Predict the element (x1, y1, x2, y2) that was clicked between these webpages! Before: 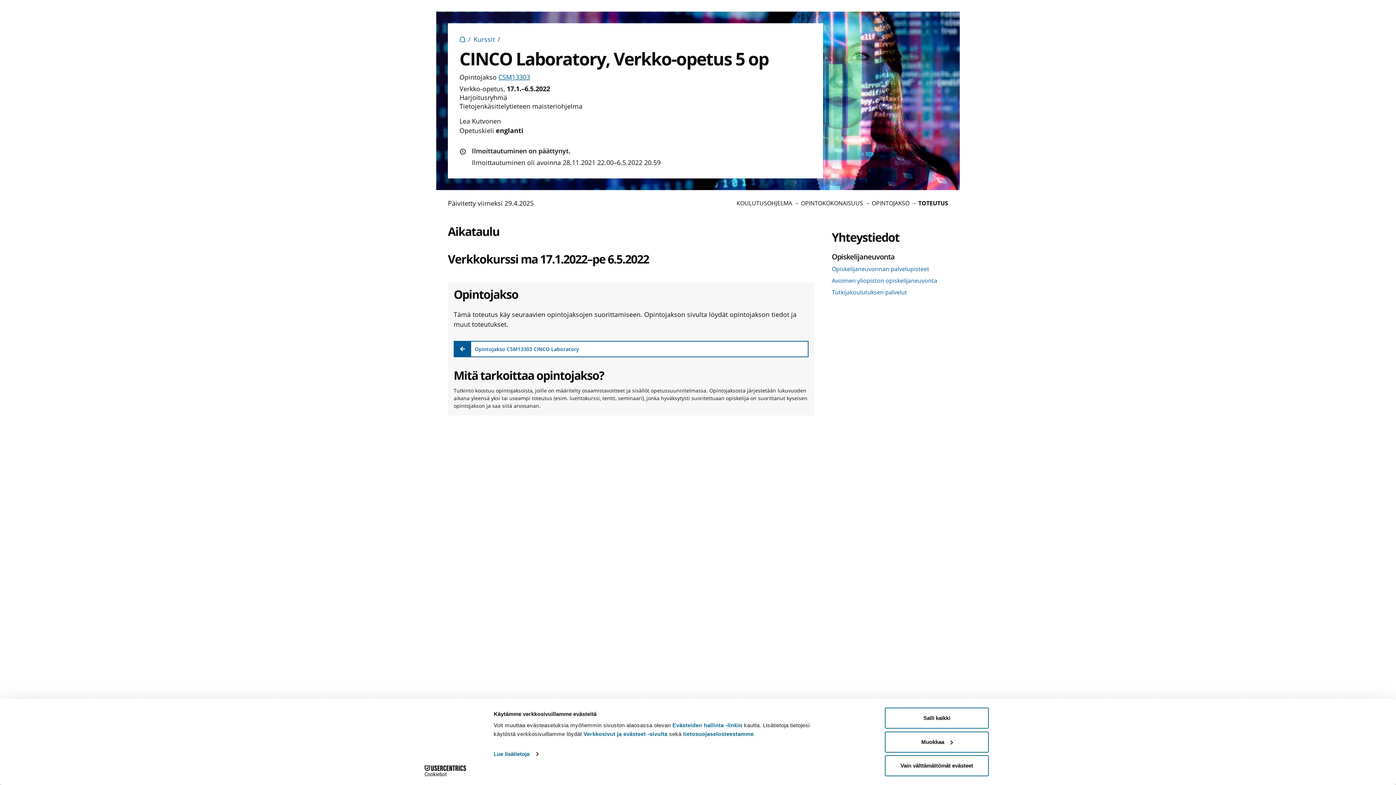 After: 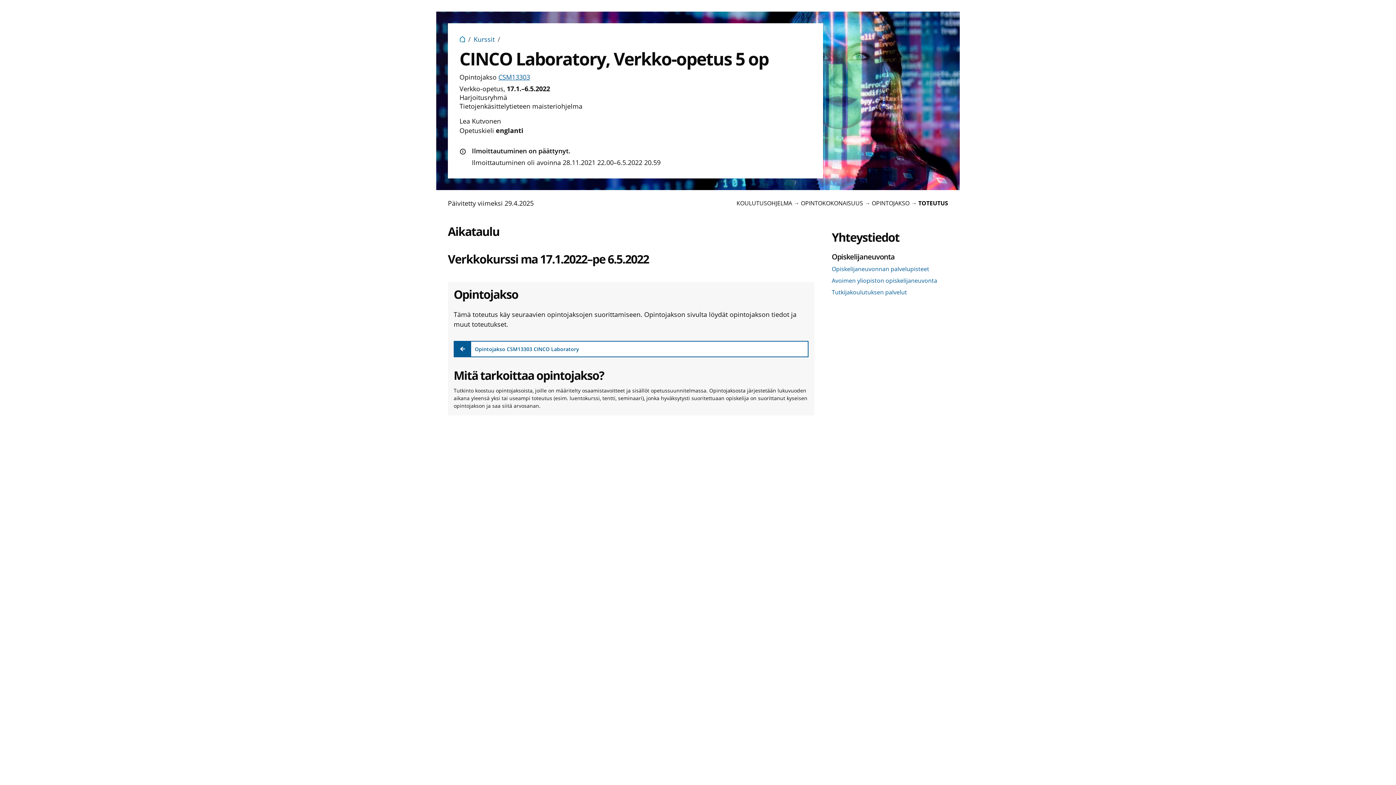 Action: label: Salli kaikki bbox: (885, 708, 989, 729)